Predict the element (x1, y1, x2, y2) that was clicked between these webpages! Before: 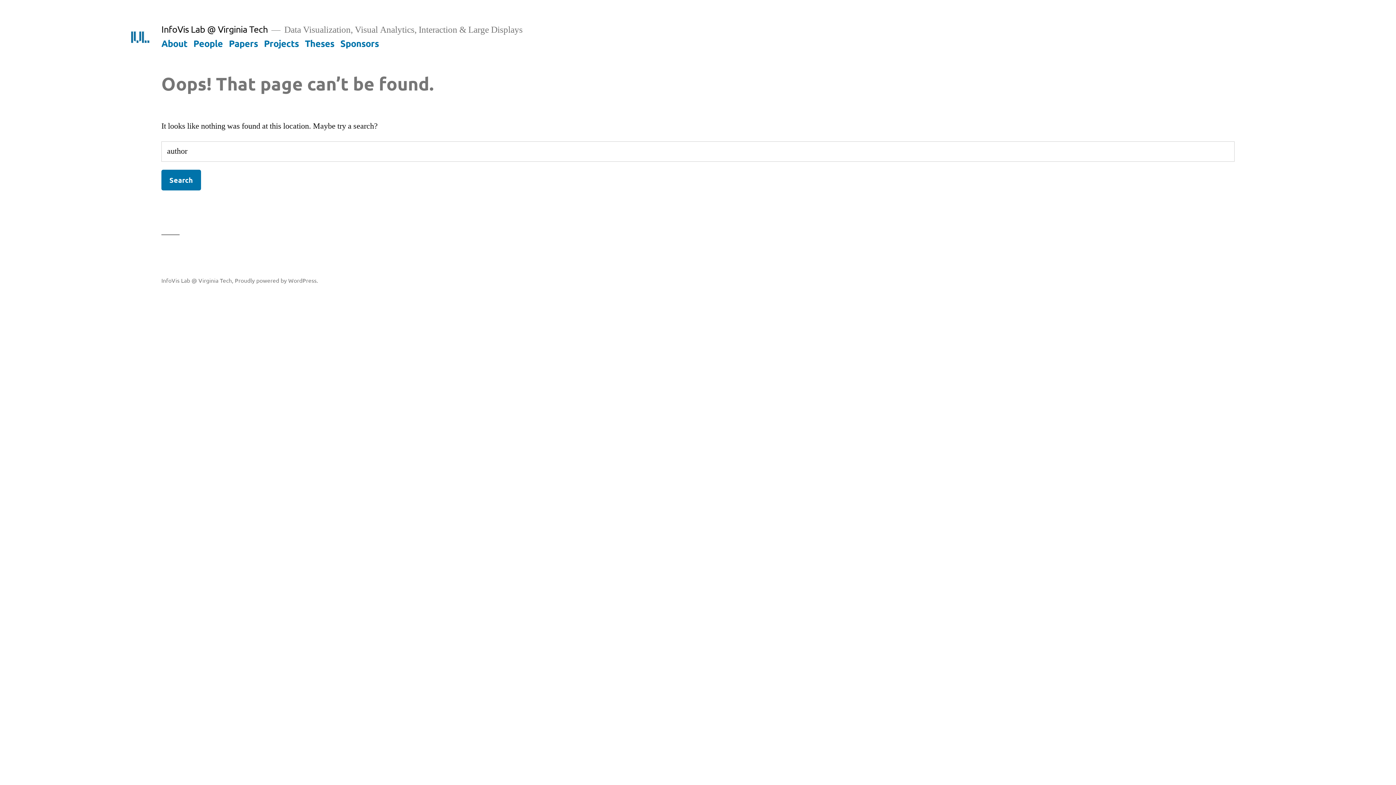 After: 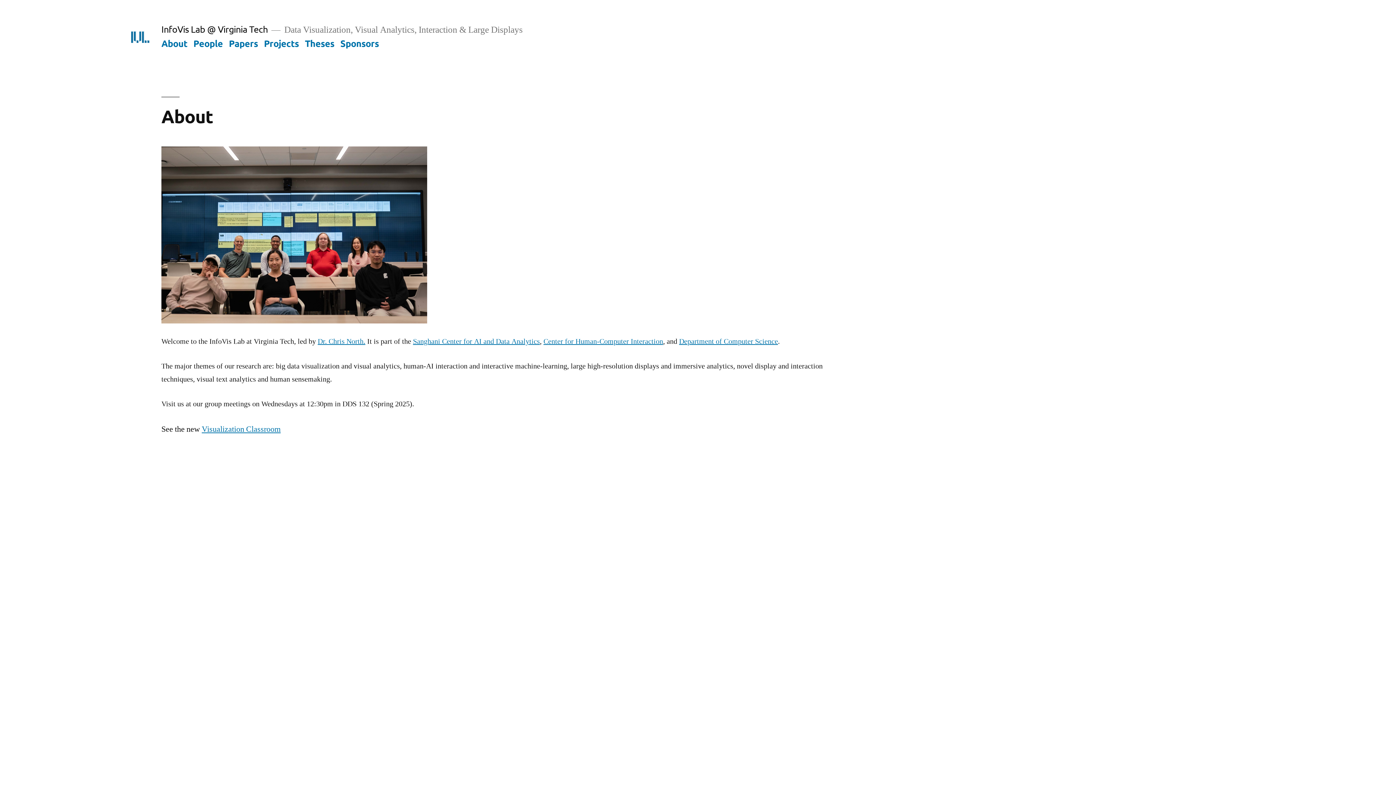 Action: bbox: (161, 37, 187, 48) label: About